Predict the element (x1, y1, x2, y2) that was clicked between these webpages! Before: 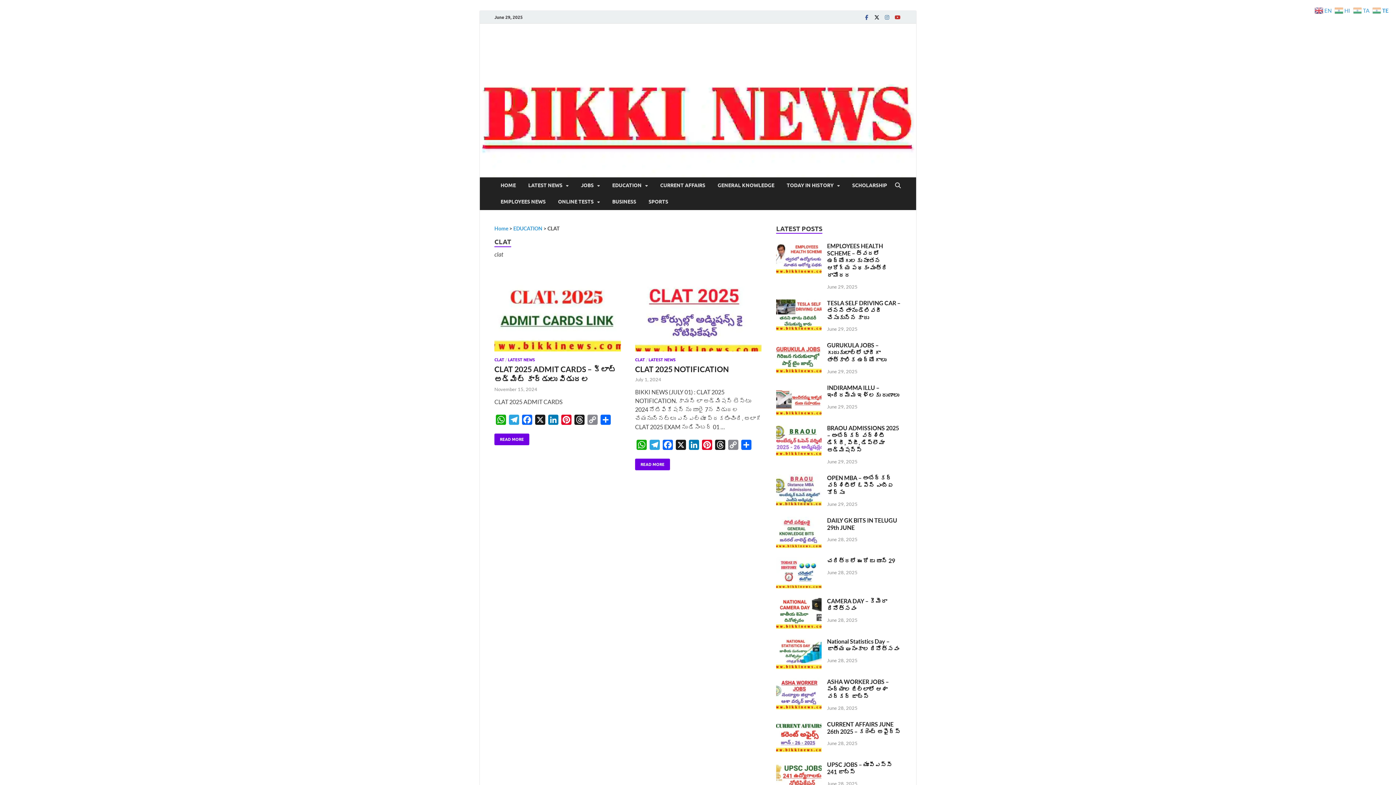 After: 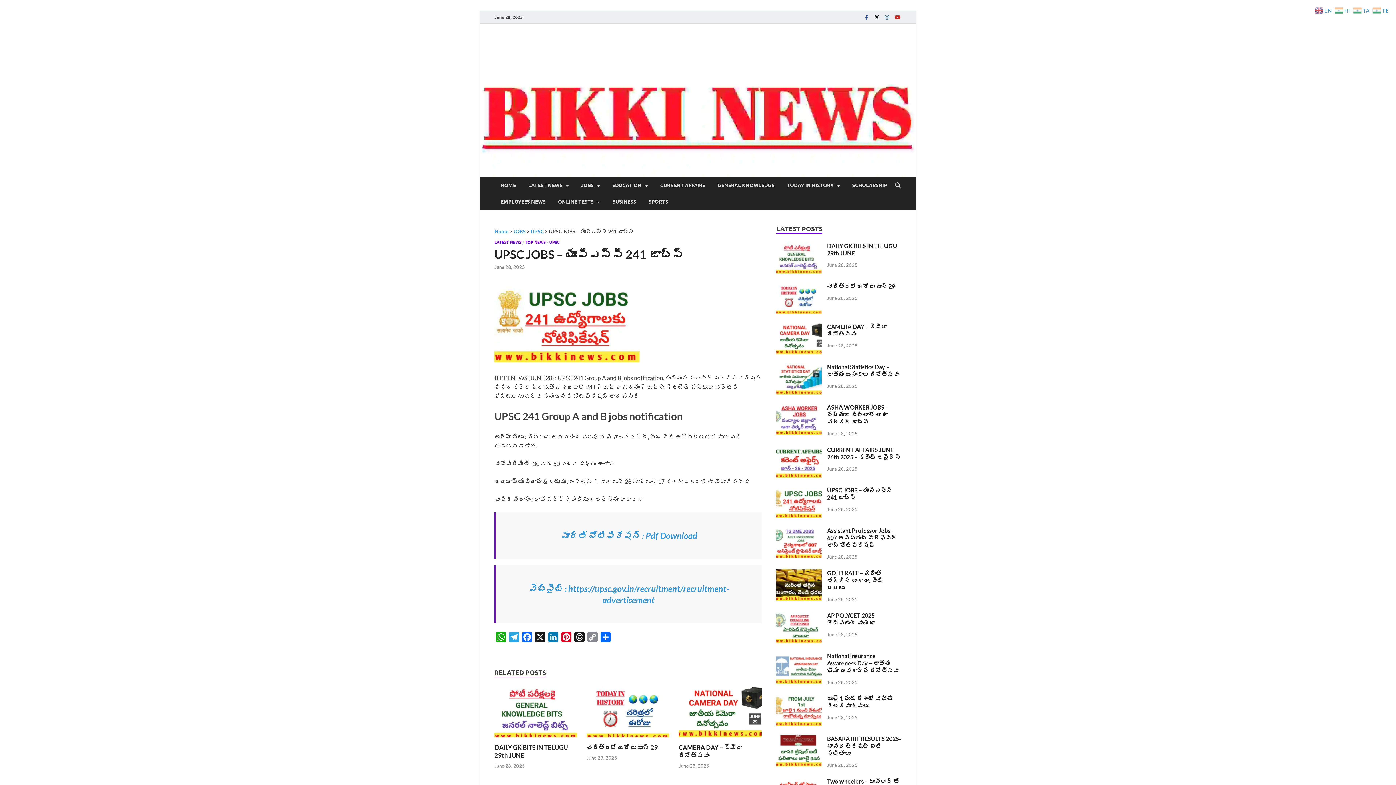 Action: bbox: (776, 762, 821, 769)